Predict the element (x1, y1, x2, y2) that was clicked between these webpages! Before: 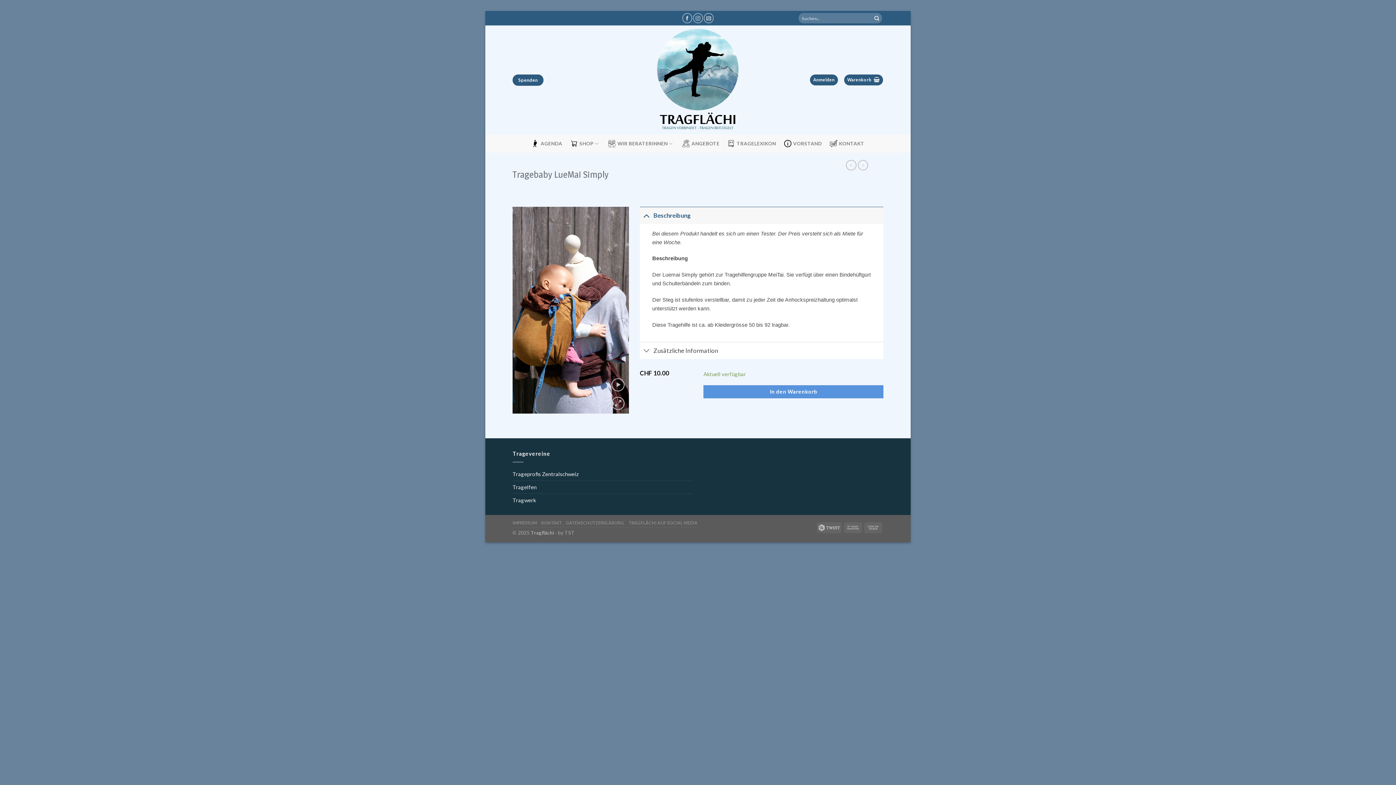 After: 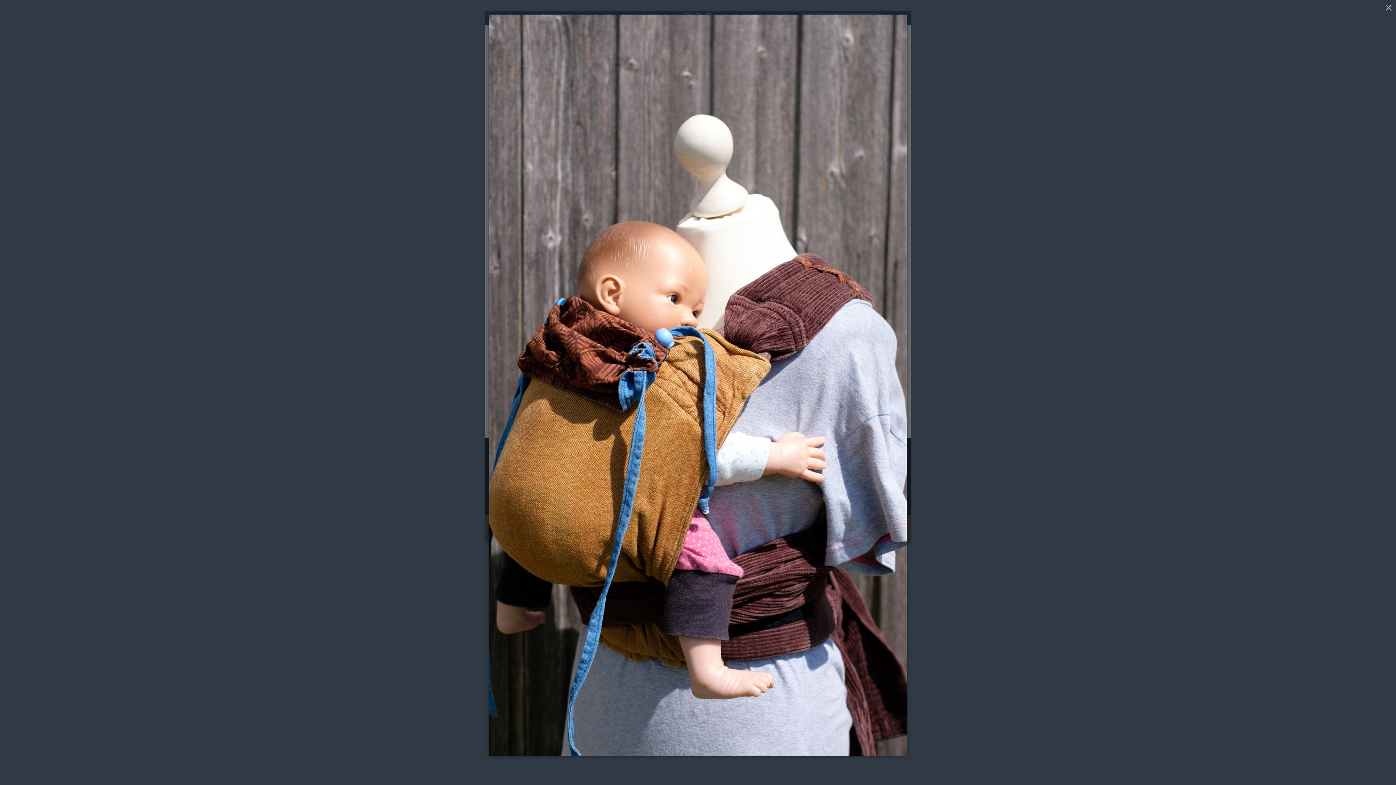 Action: bbox: (512, 306, 629, 312)